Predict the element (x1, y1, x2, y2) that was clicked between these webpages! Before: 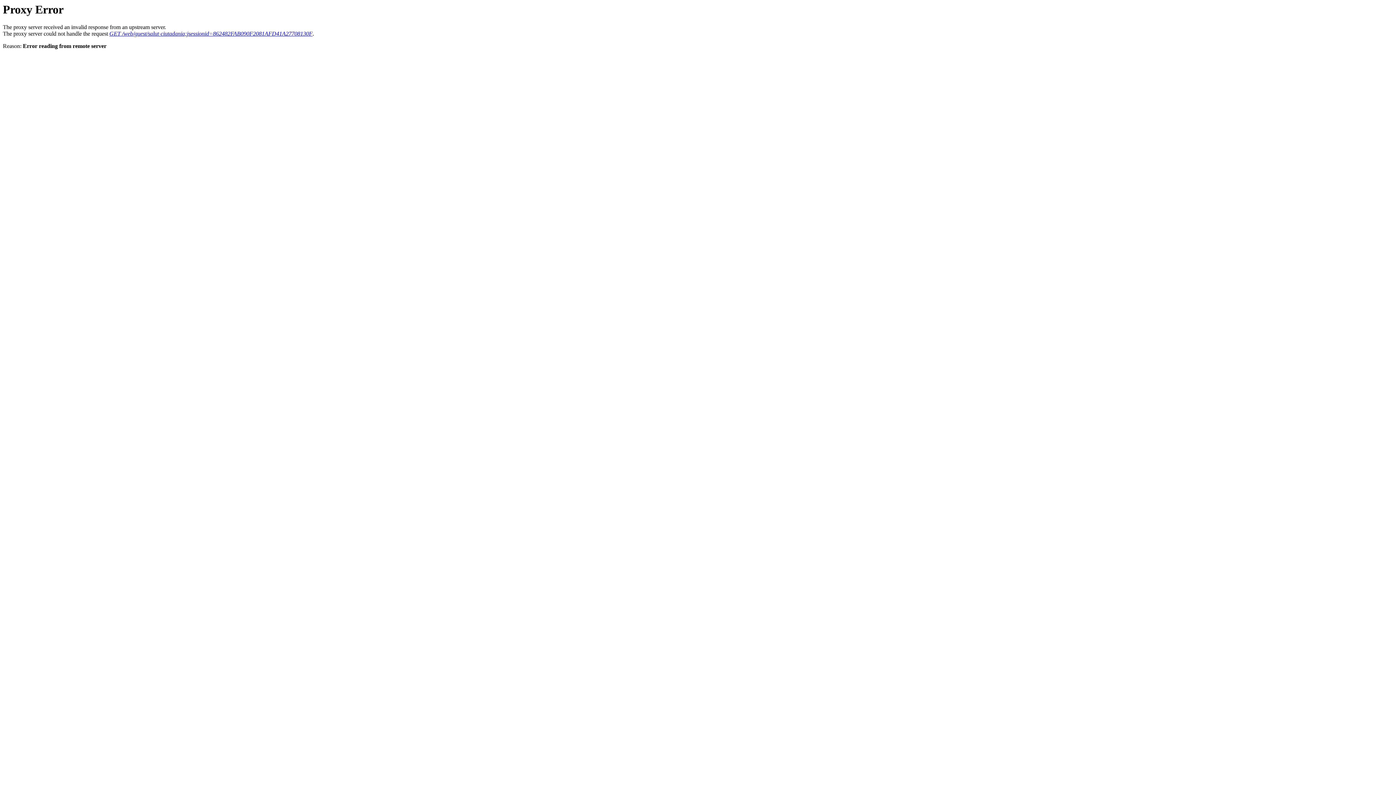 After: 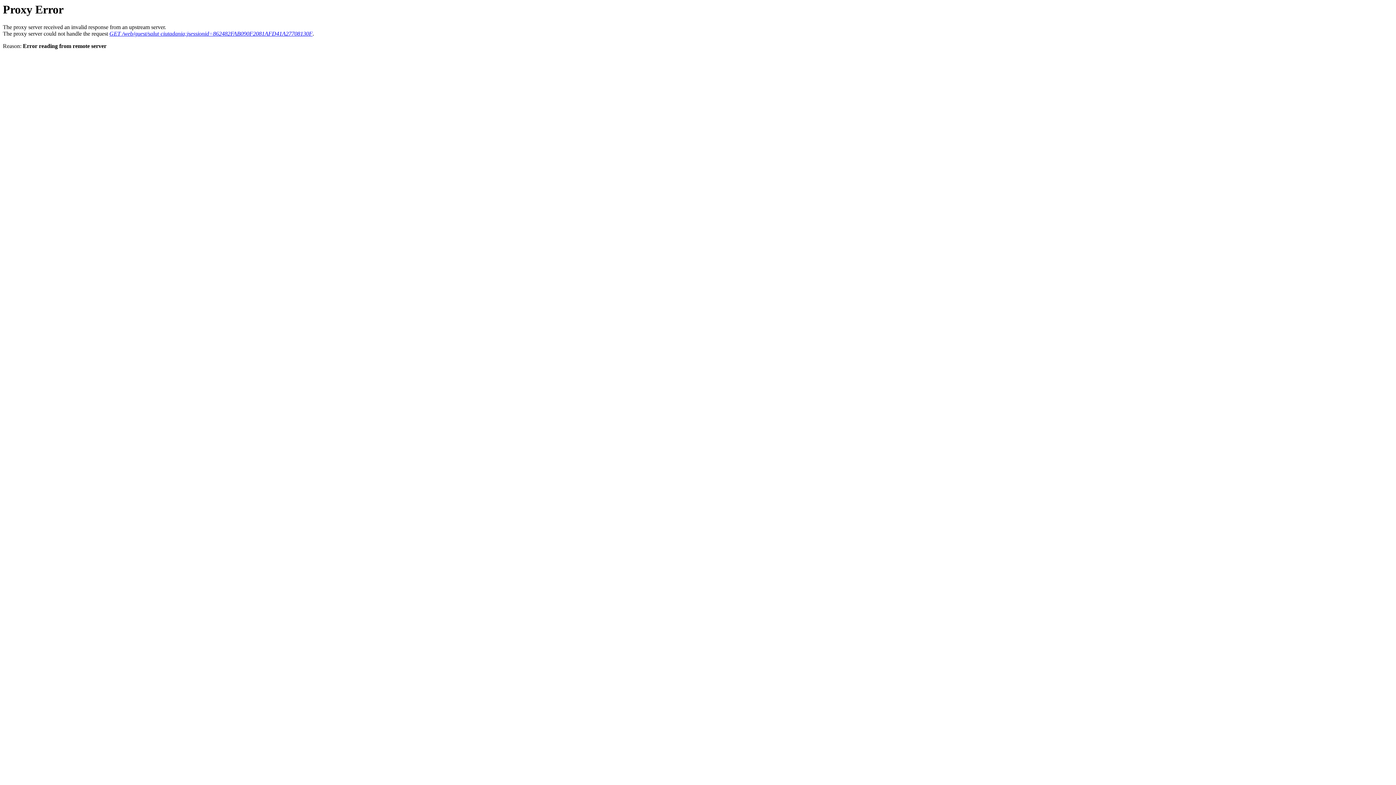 Action: label: GET /web/guest/salut-ciutadania;jsessionid=862482FAB090F2081AFD41A27708130F bbox: (109, 30, 312, 36)